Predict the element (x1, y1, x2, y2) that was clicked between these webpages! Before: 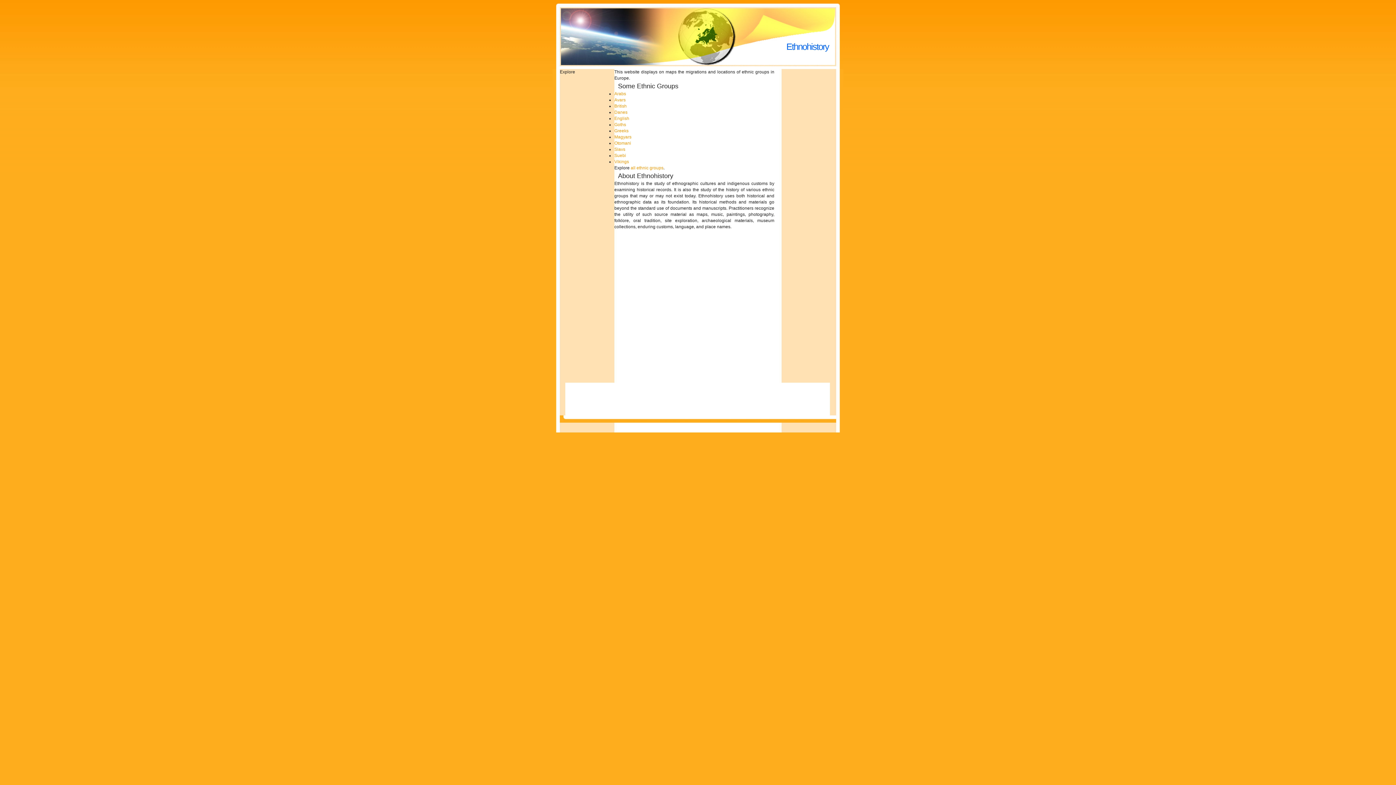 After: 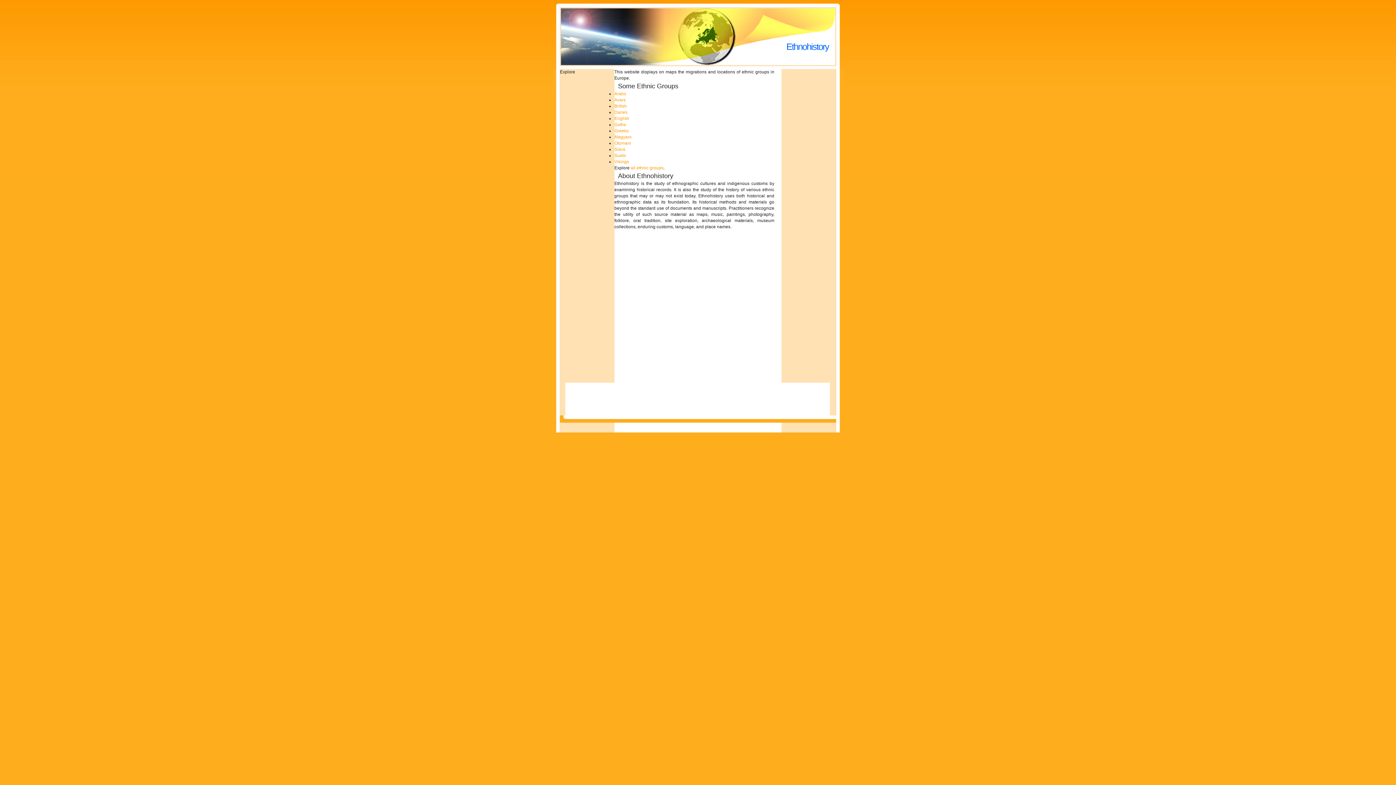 Action: bbox: (614, 128, 628, 133) label: Greeks